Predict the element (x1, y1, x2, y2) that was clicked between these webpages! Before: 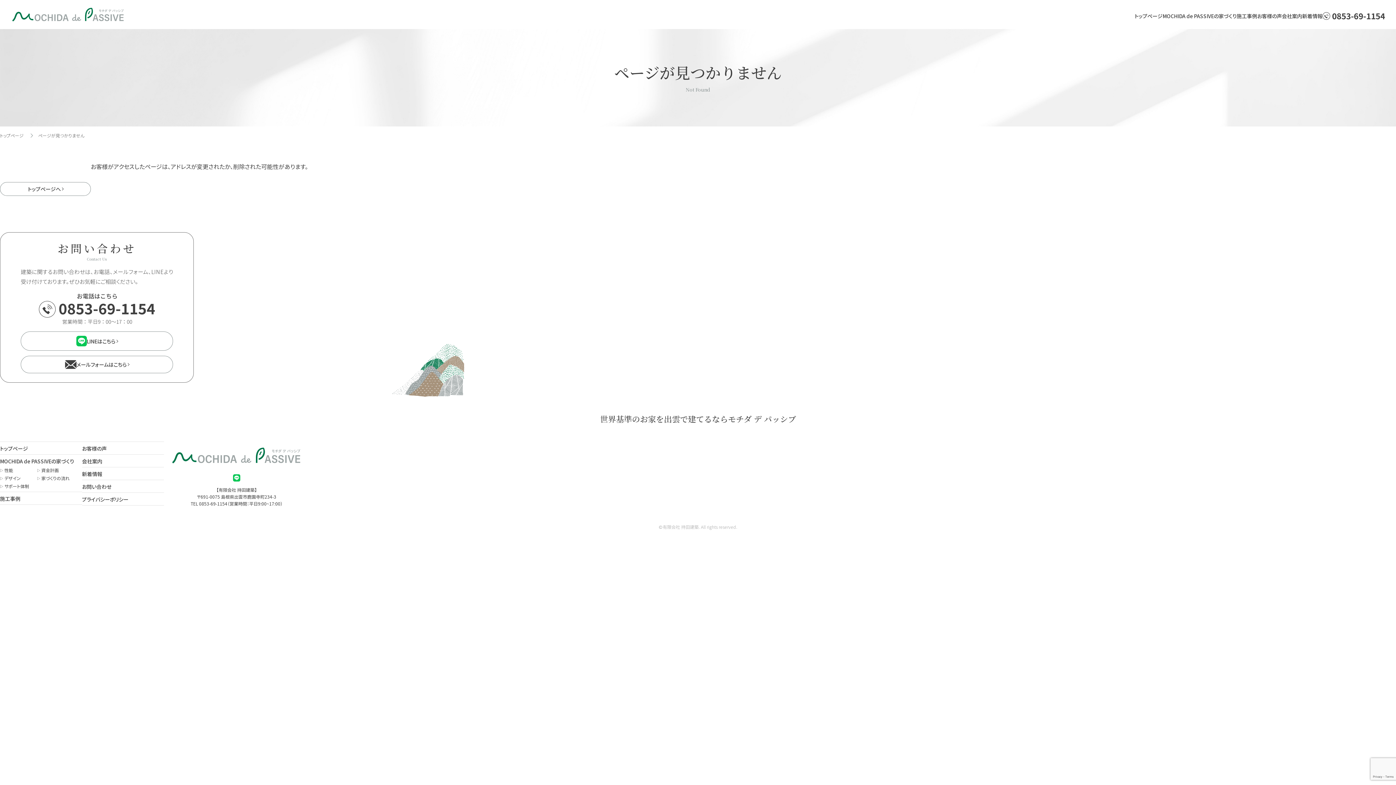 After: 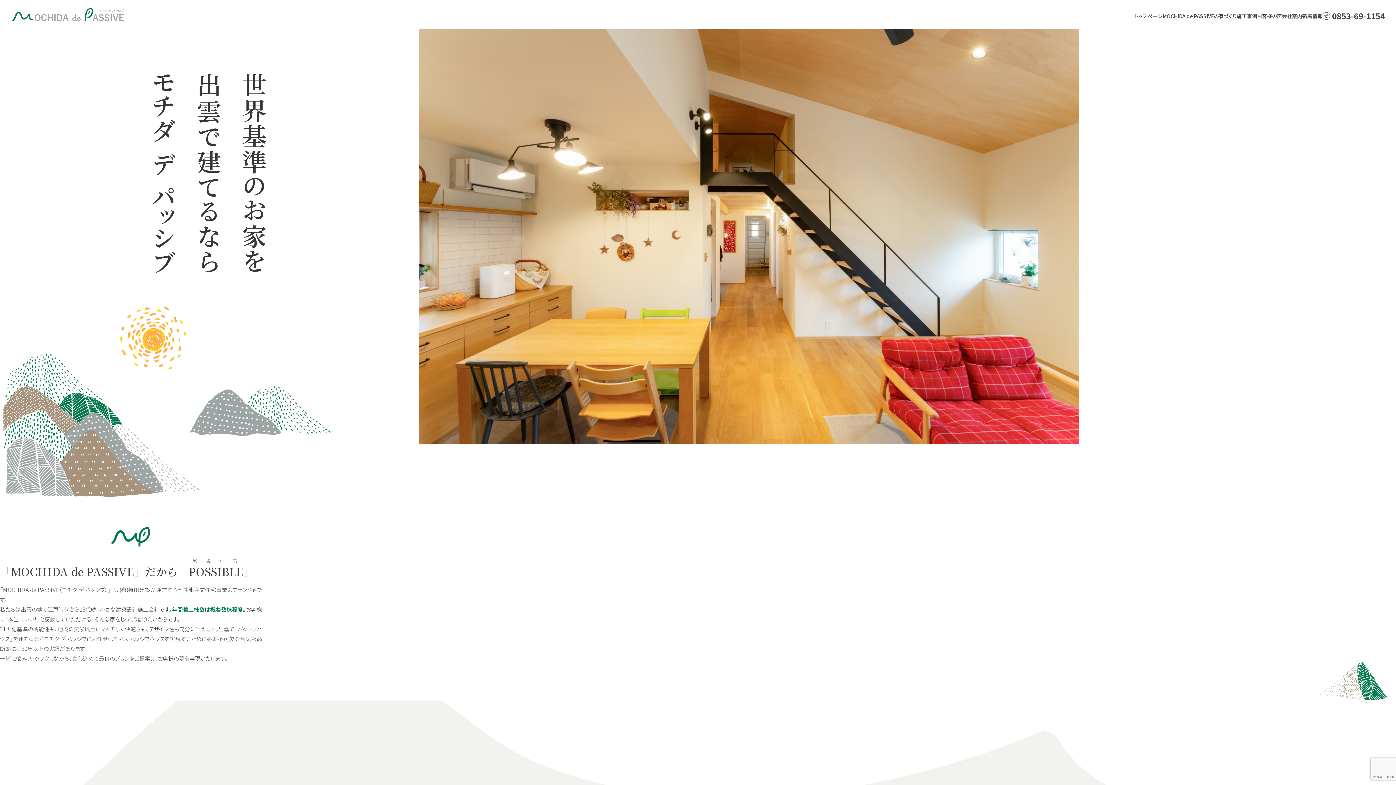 Action: label: トップページ bbox: (0, 445, 28, 452)